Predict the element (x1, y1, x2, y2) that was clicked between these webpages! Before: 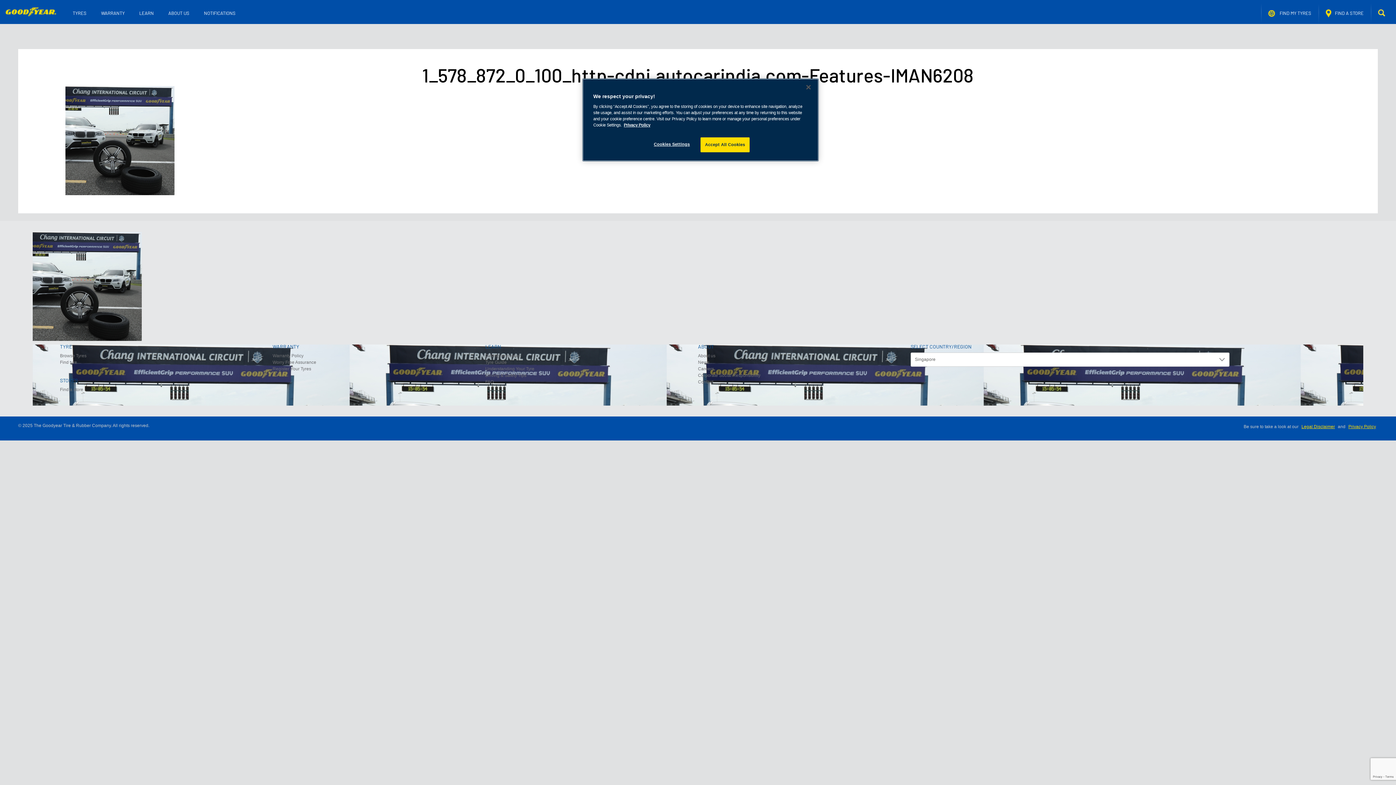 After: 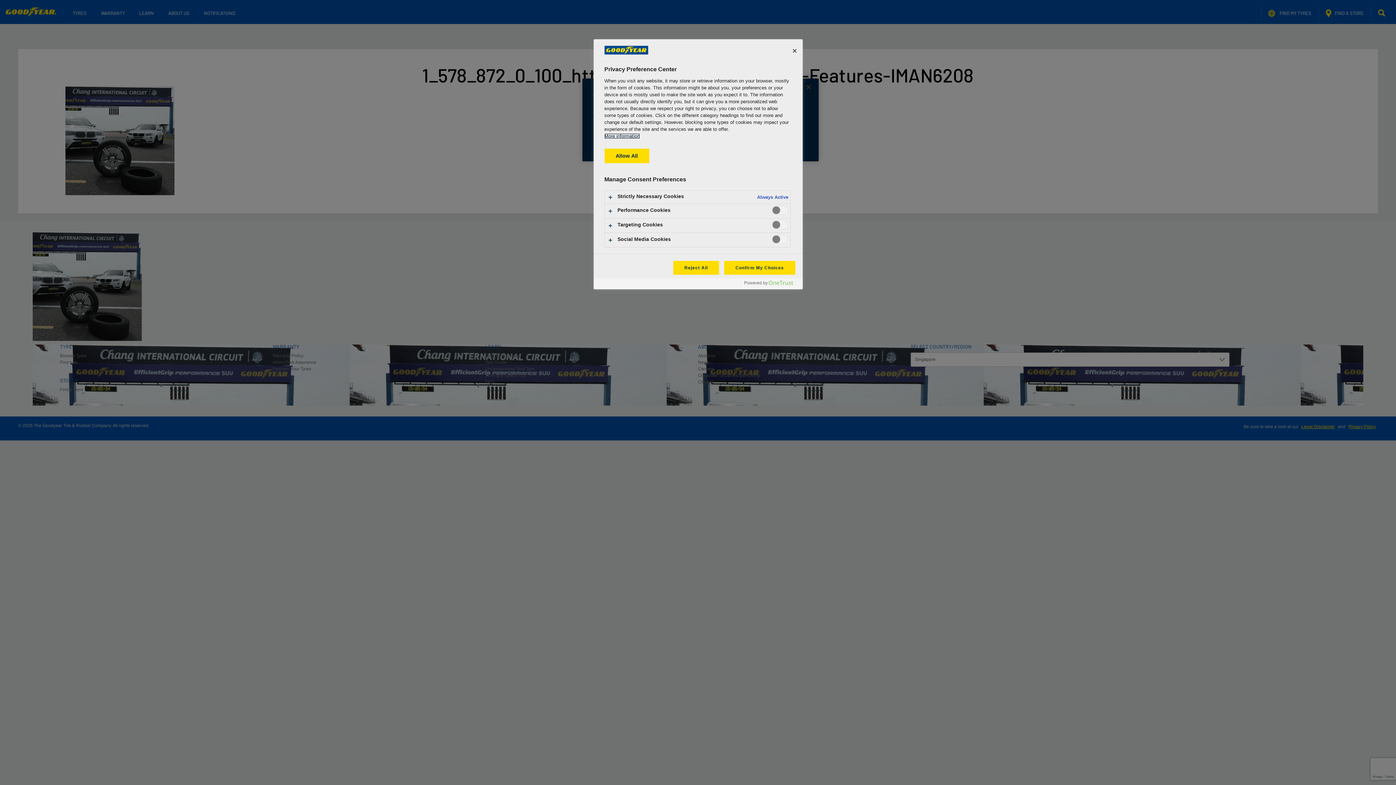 Action: label: Cookies Settings bbox: (647, 137, 696, 151)